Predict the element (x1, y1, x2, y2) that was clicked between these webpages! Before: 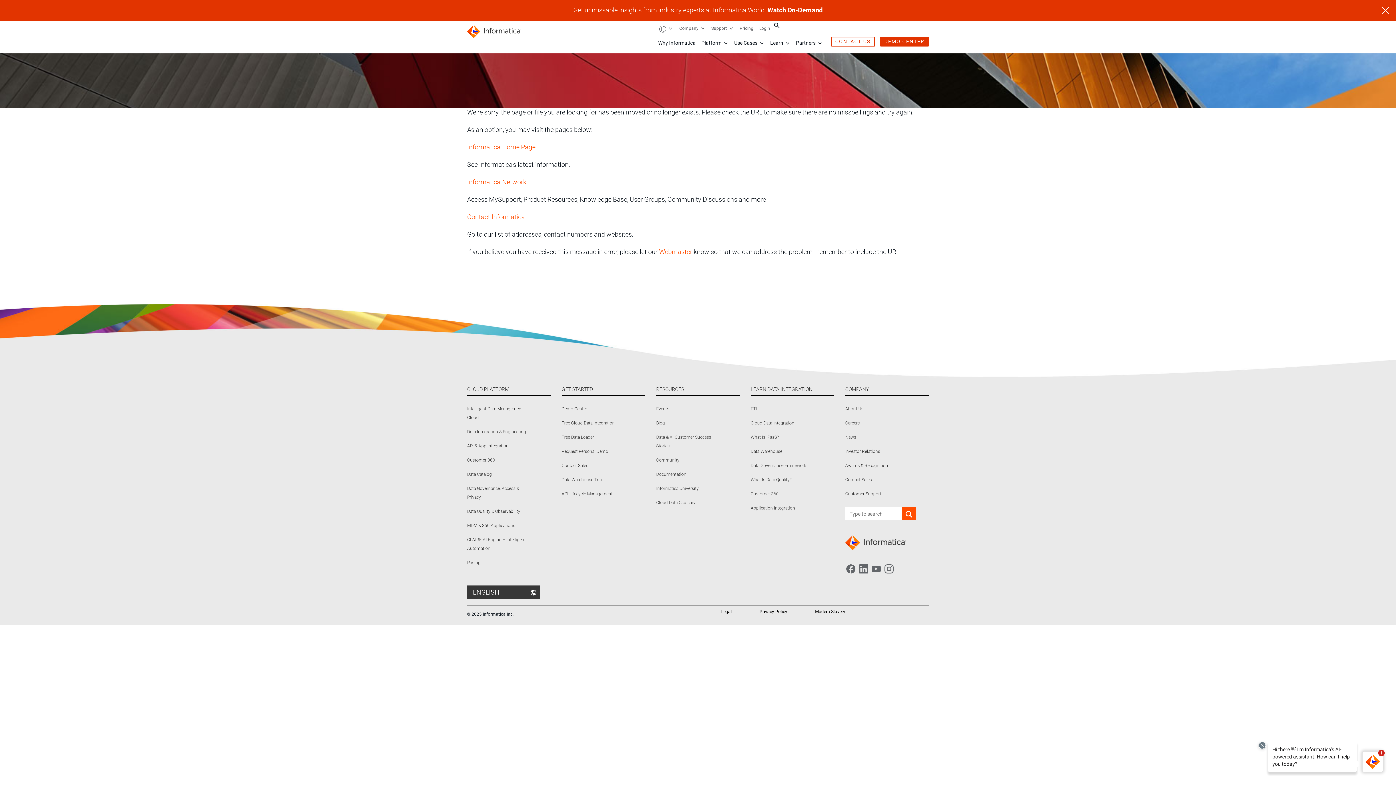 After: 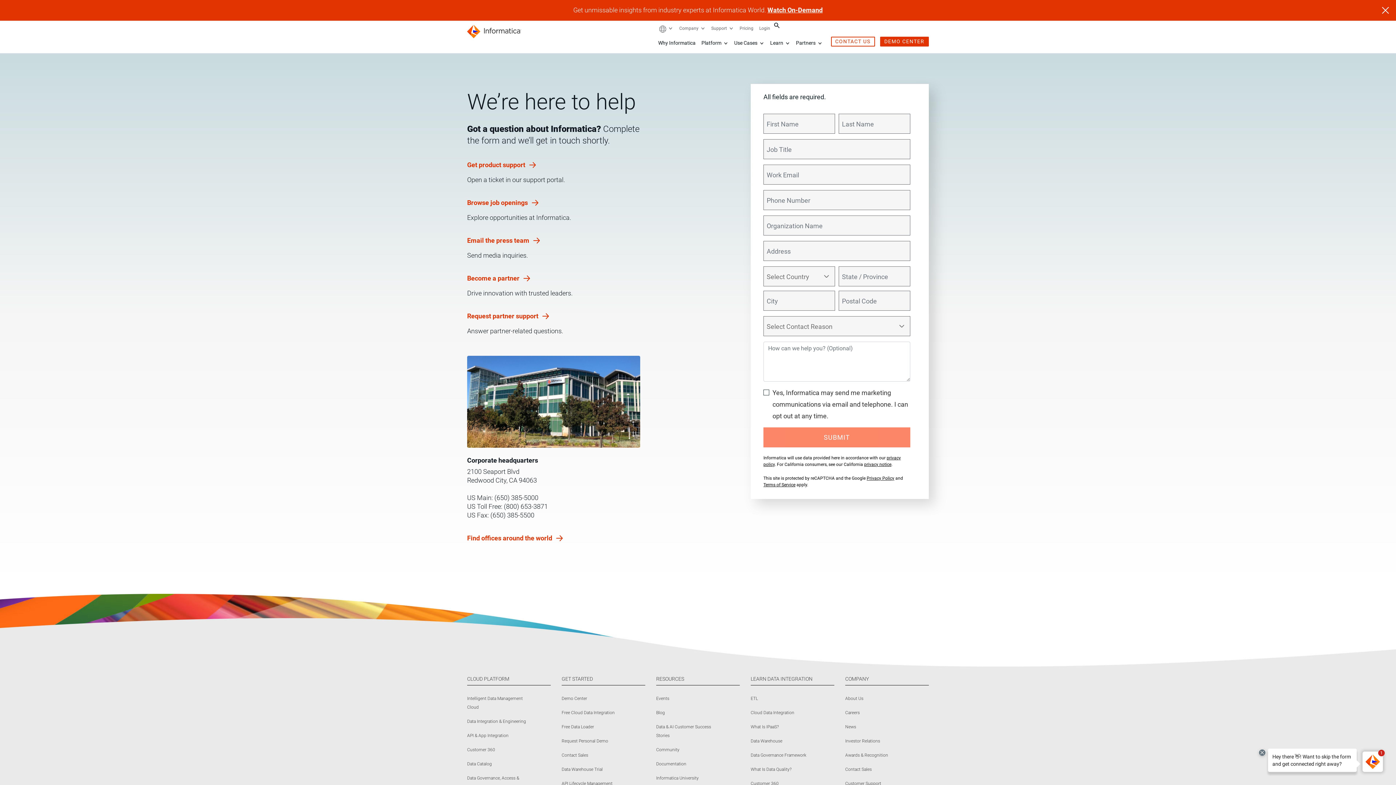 Action: label: CONTACT US bbox: (831, 36, 875, 46)